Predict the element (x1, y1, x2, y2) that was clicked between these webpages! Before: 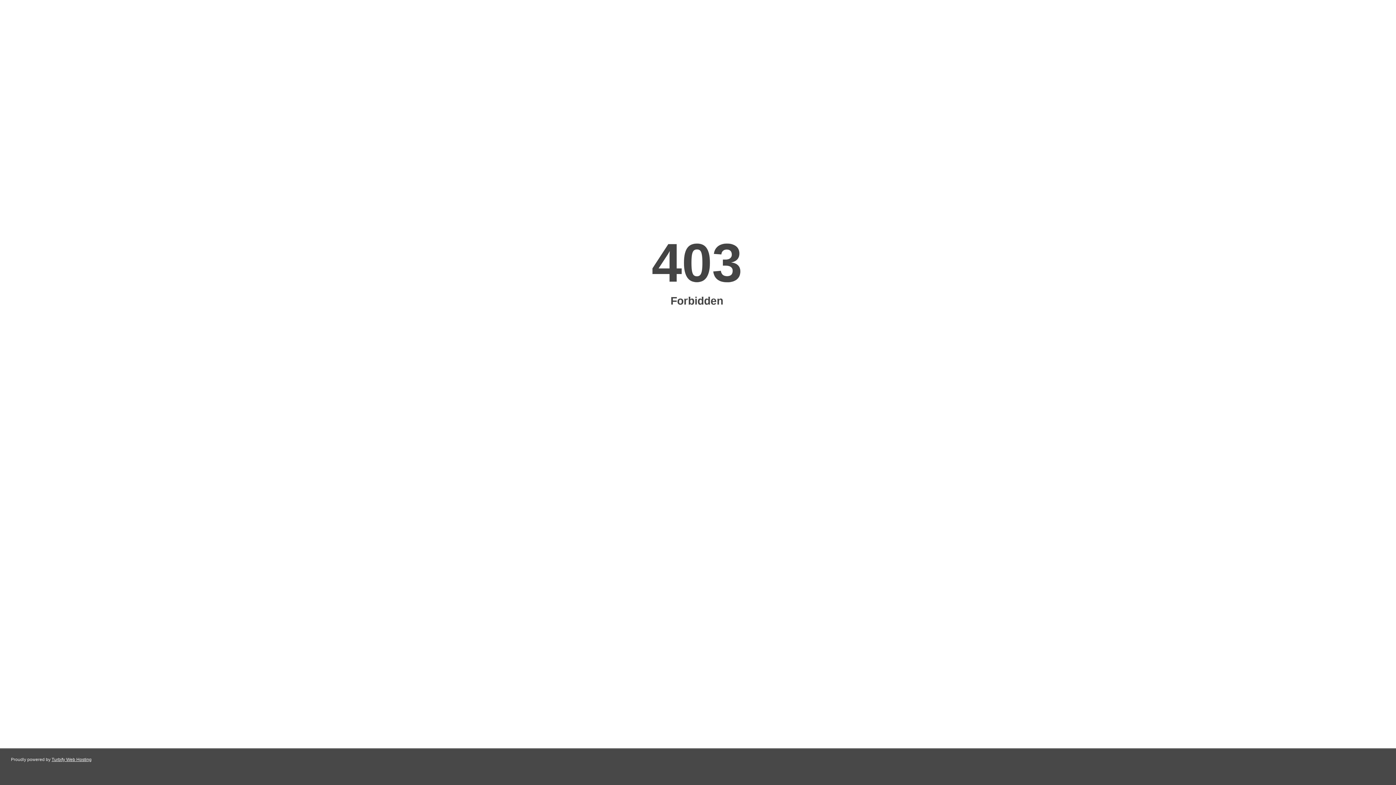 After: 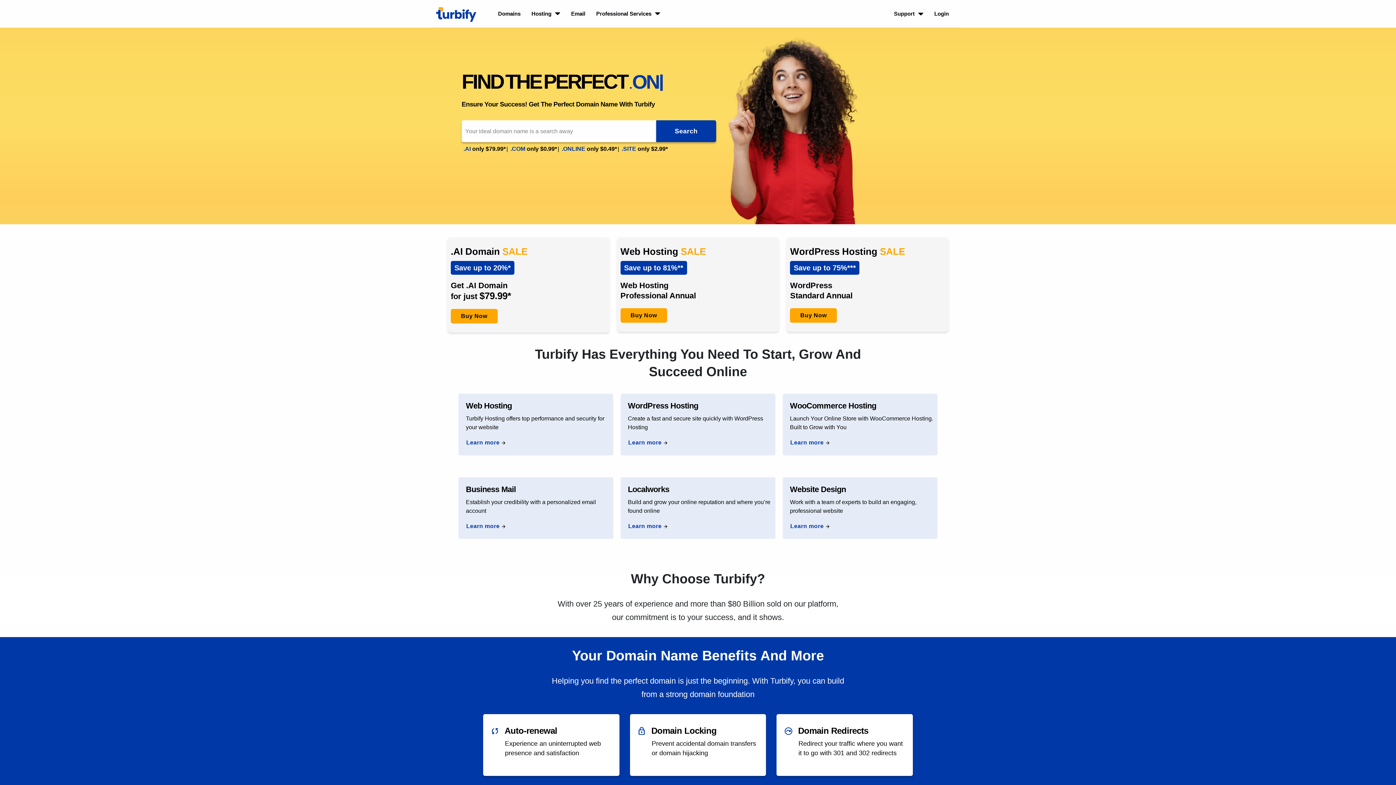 Action: label: Turbify Web Hosting bbox: (51, 757, 91, 762)